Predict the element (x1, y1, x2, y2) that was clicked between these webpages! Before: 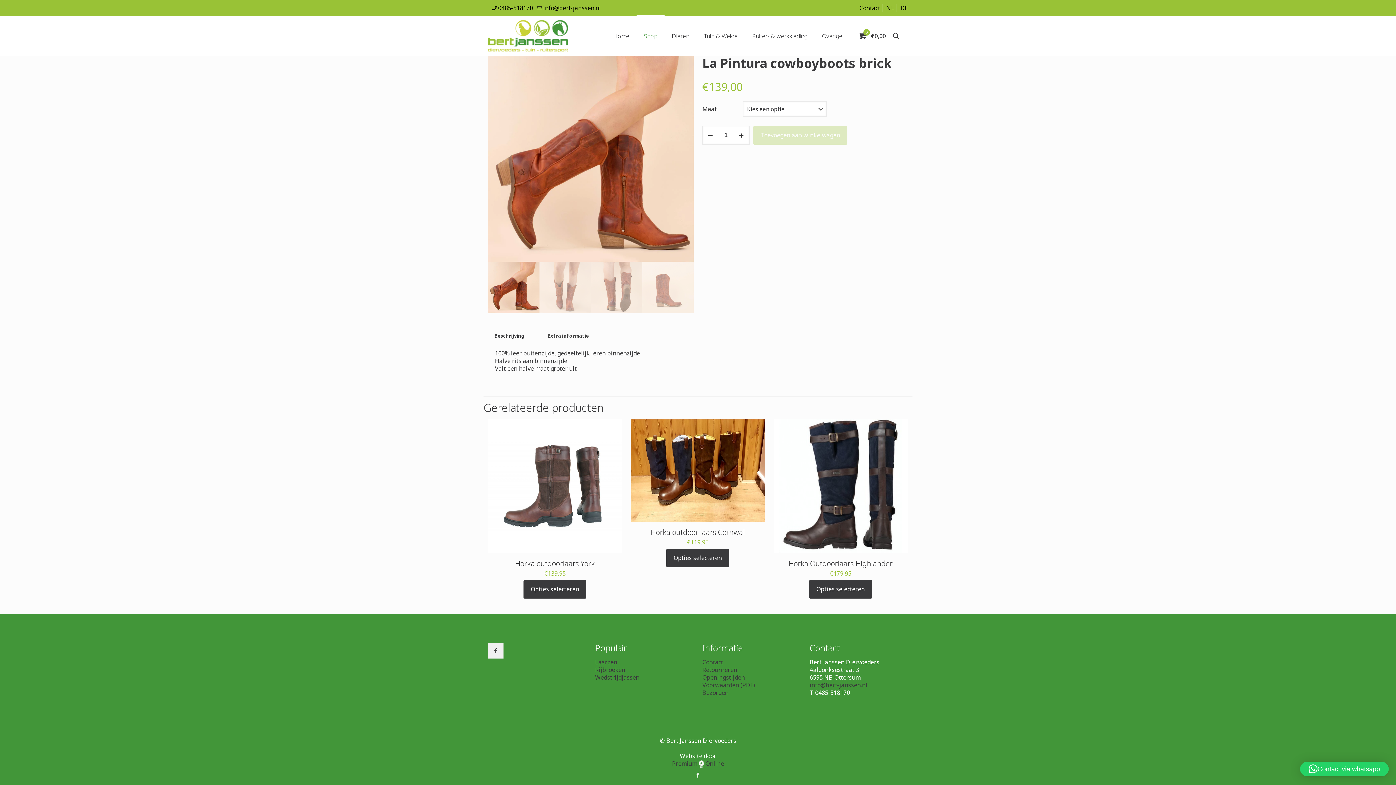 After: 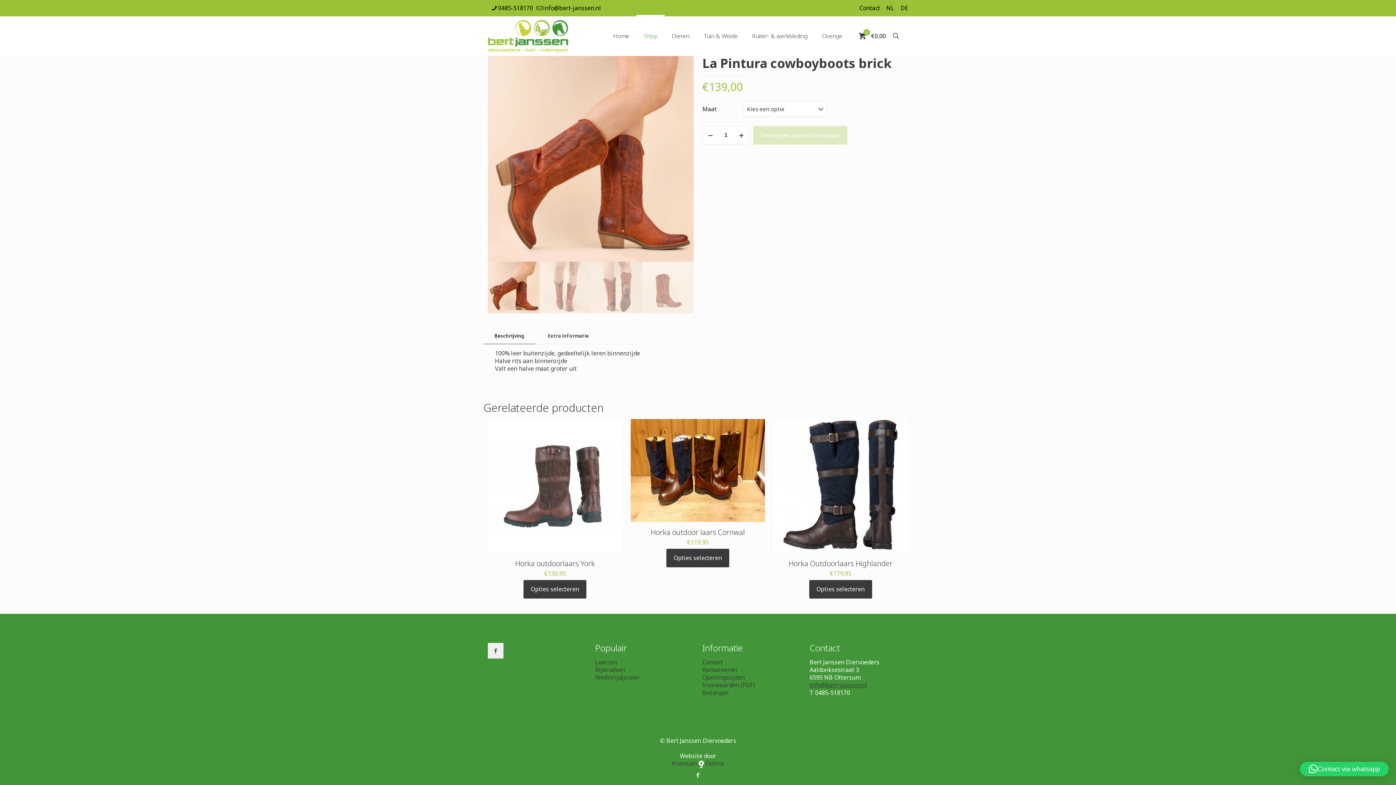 Action: label: info@bert-janssen.nl bbox: (809, 681, 867, 689)